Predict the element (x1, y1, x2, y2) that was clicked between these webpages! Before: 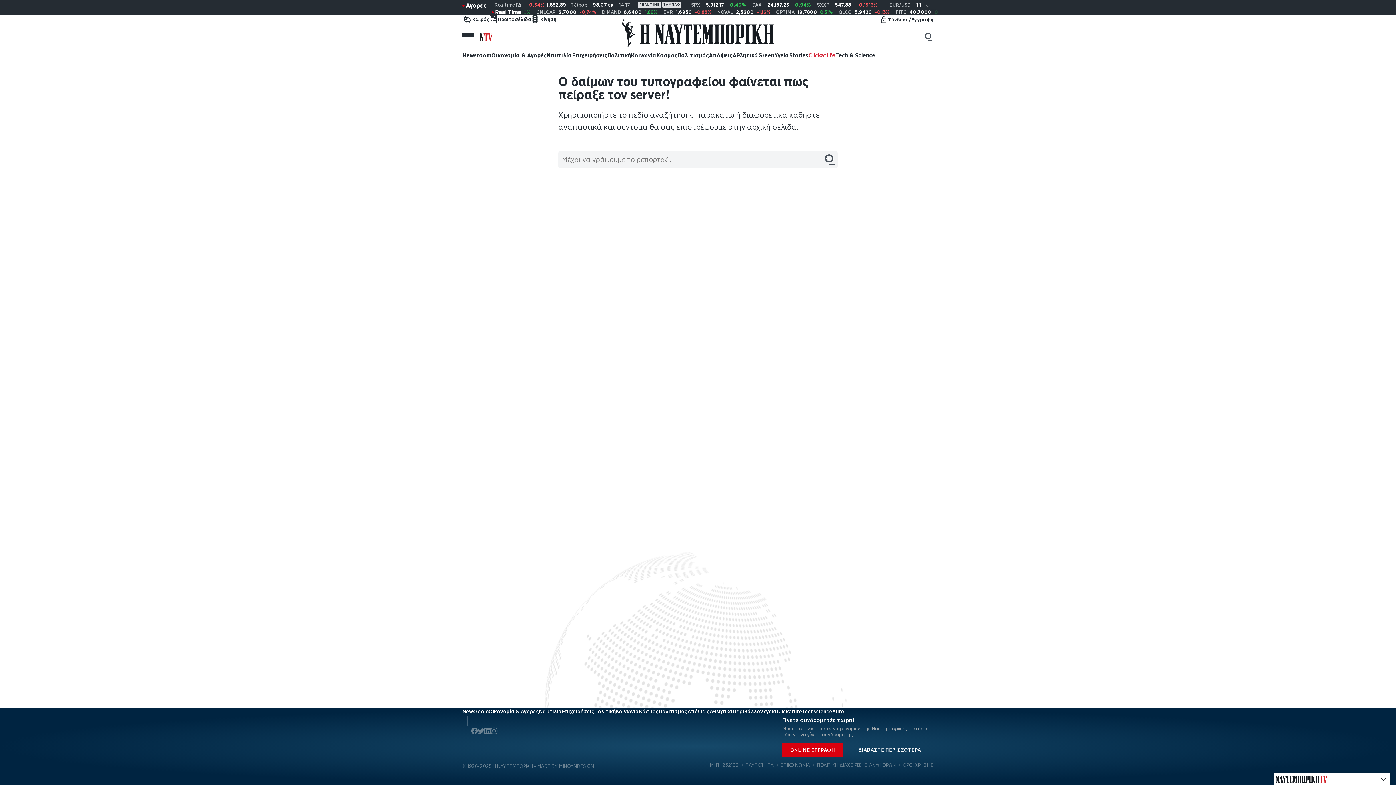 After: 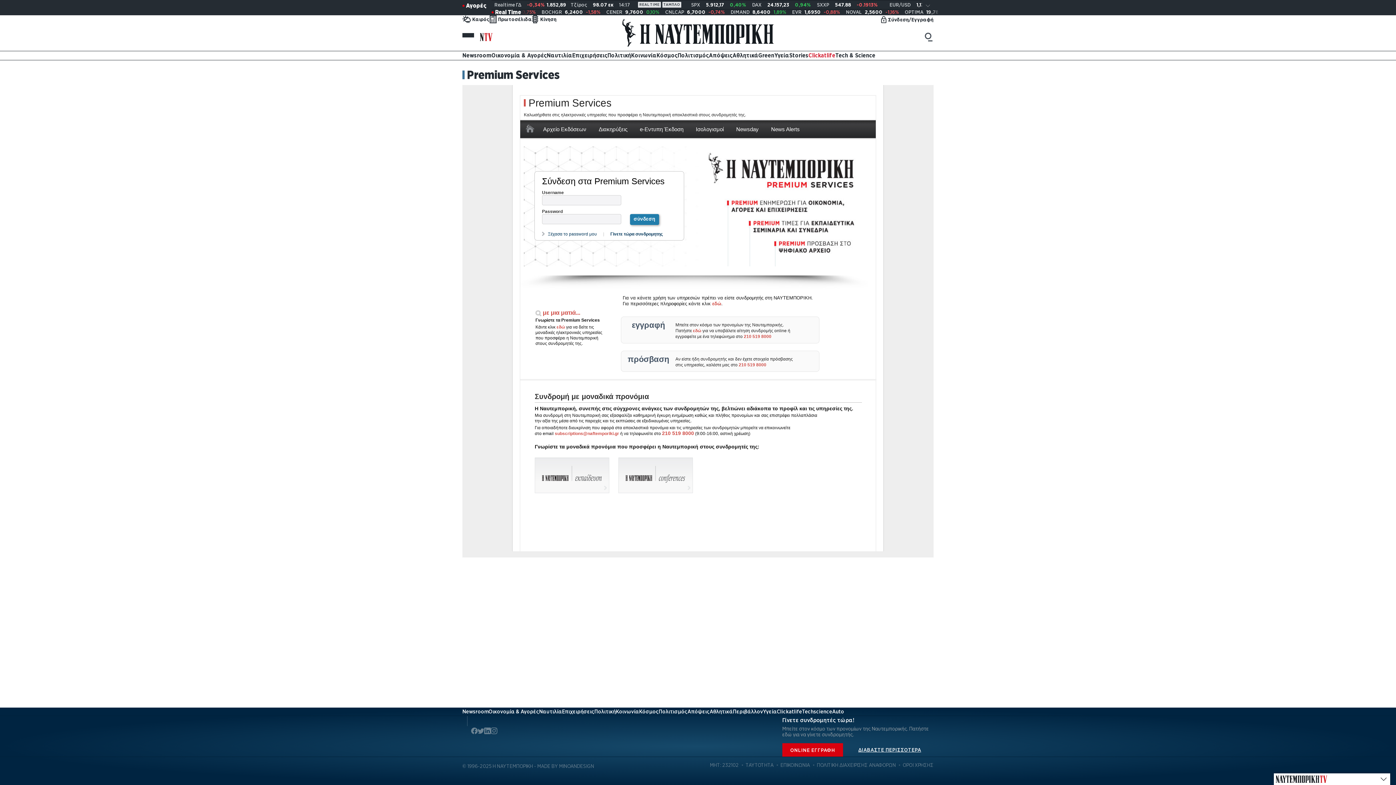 Action: label: ΔΙΑΒΑΣΤΕ ΠΕΡΙΣΣΟΤΕΡΑ bbox: (850, 743, 929, 756)